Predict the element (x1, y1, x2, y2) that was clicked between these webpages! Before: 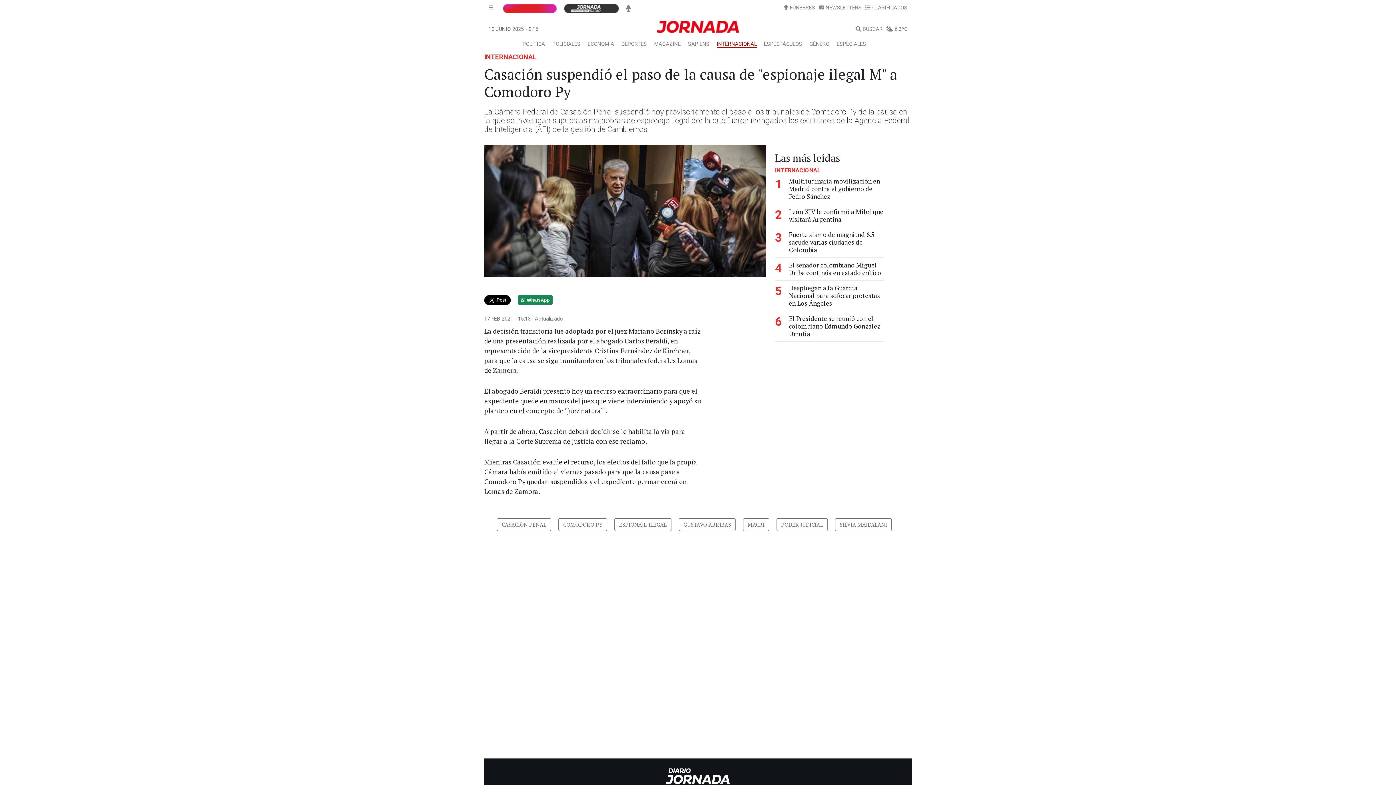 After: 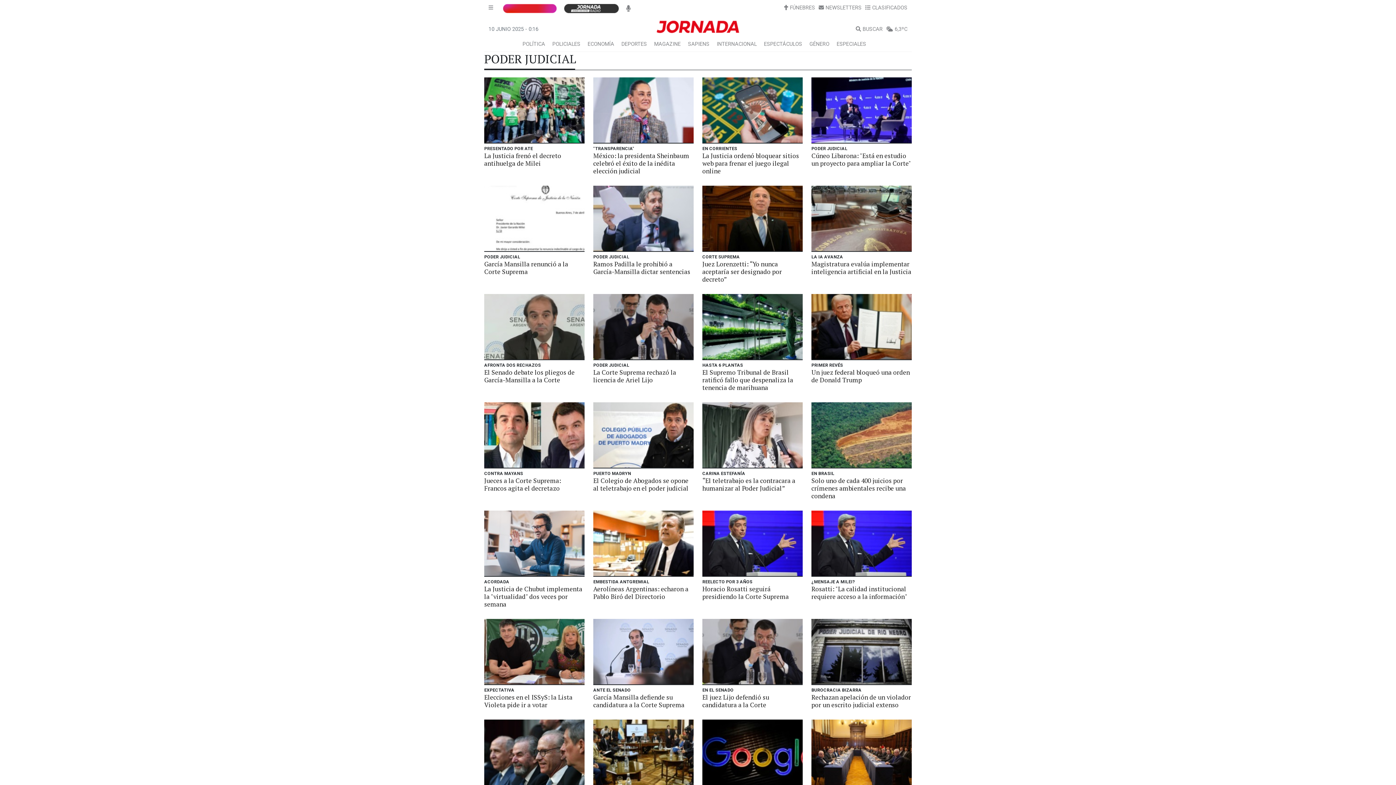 Action: label: PODER JUDICIAL bbox: (776, 518, 828, 531)